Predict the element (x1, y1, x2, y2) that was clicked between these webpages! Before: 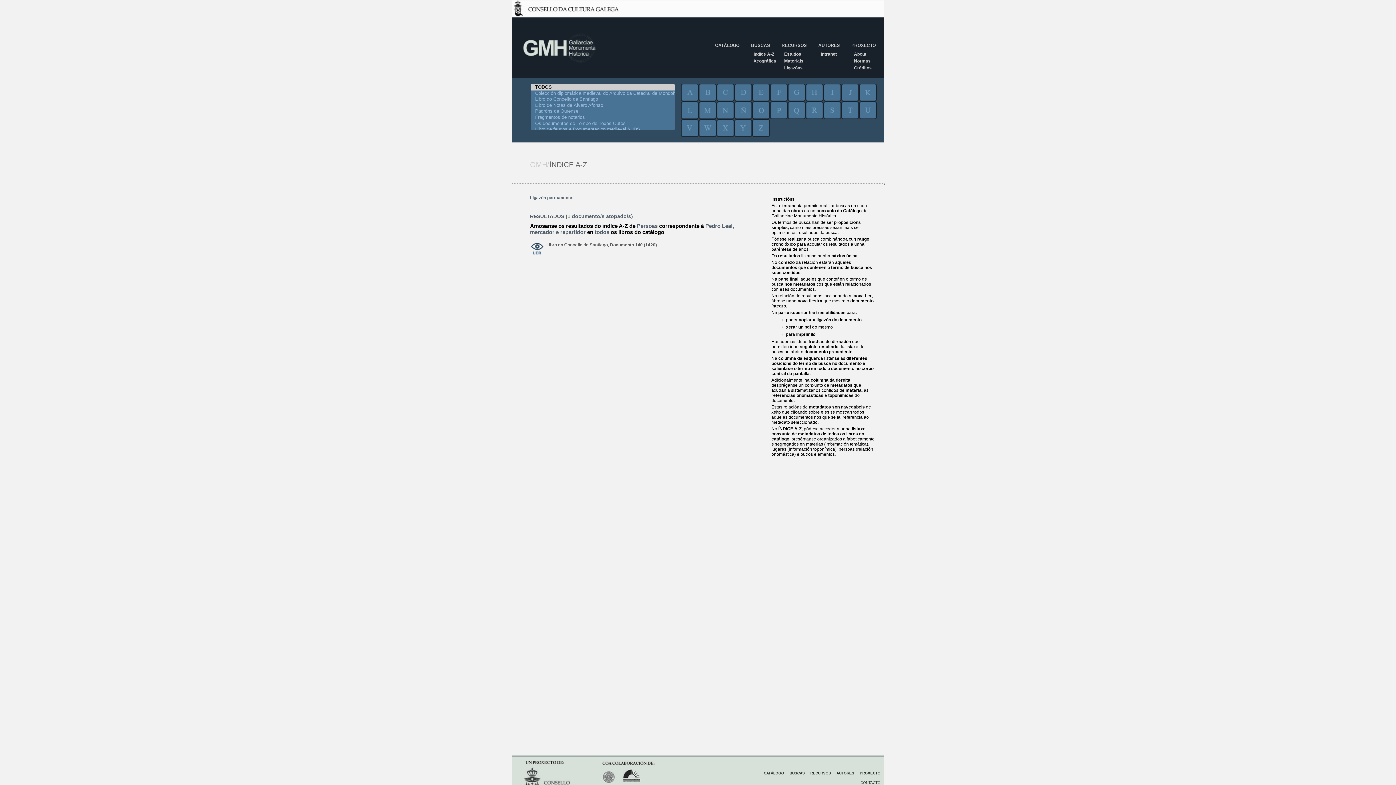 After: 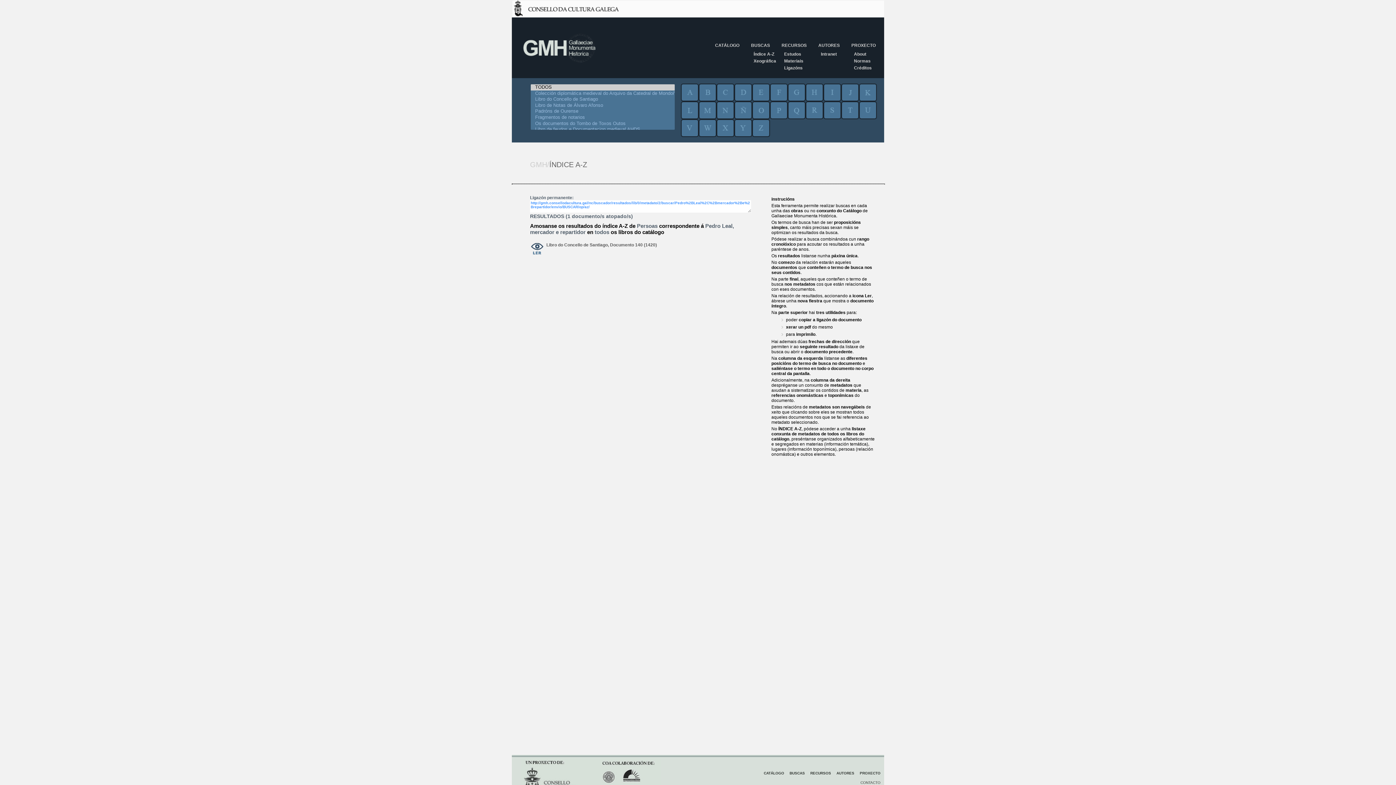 Action: label: Ligazón permanente: bbox: (530, 195, 573, 200)